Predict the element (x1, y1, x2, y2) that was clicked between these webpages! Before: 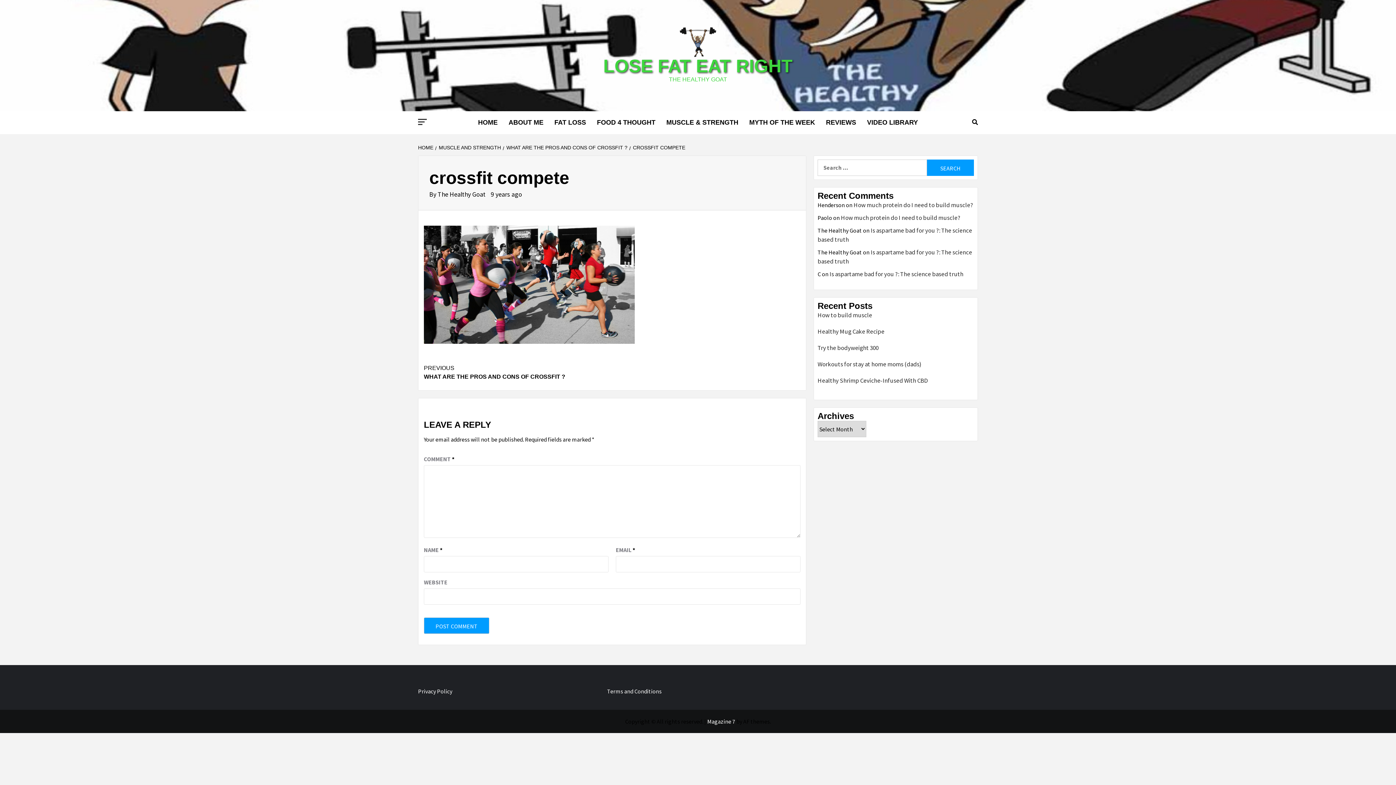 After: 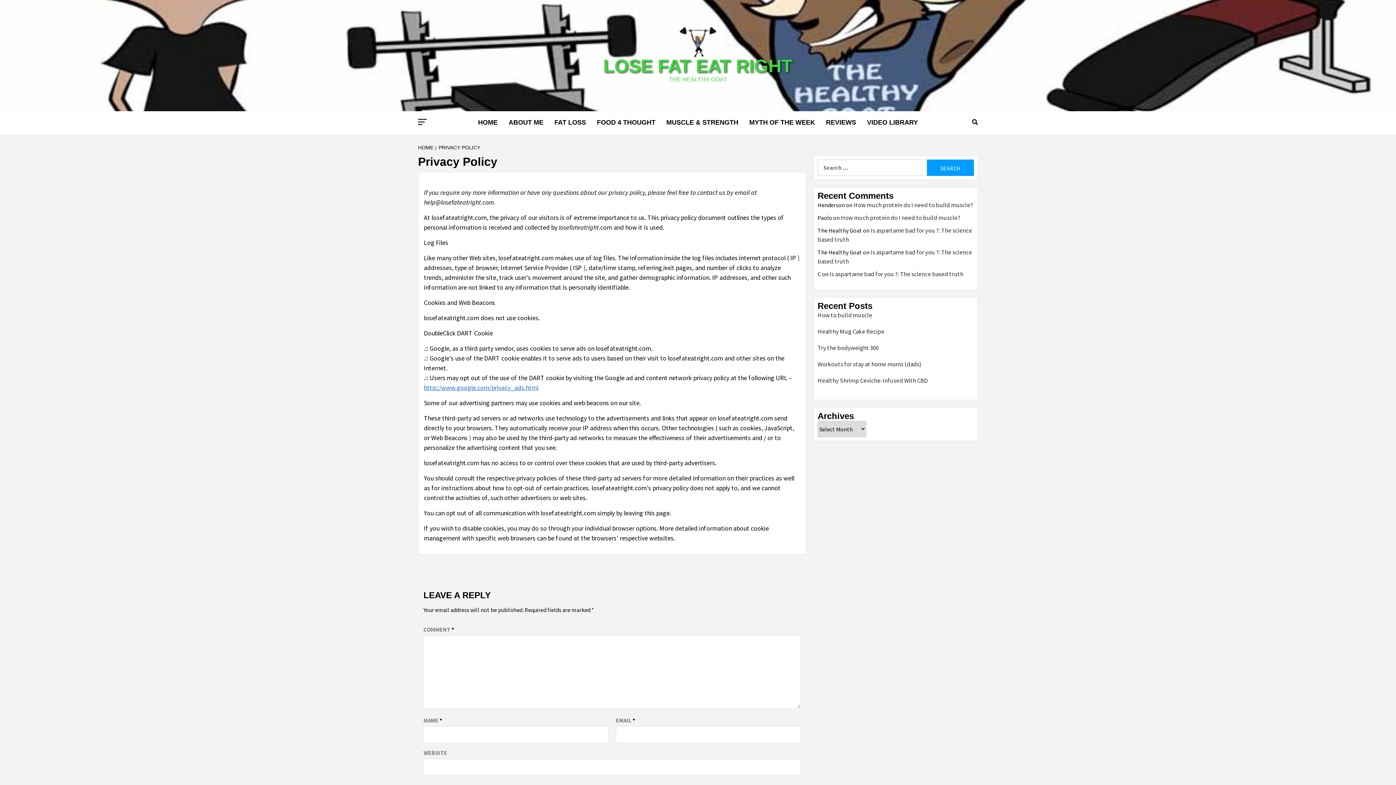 Action: bbox: (418, 688, 452, 695) label: Privacy Policy